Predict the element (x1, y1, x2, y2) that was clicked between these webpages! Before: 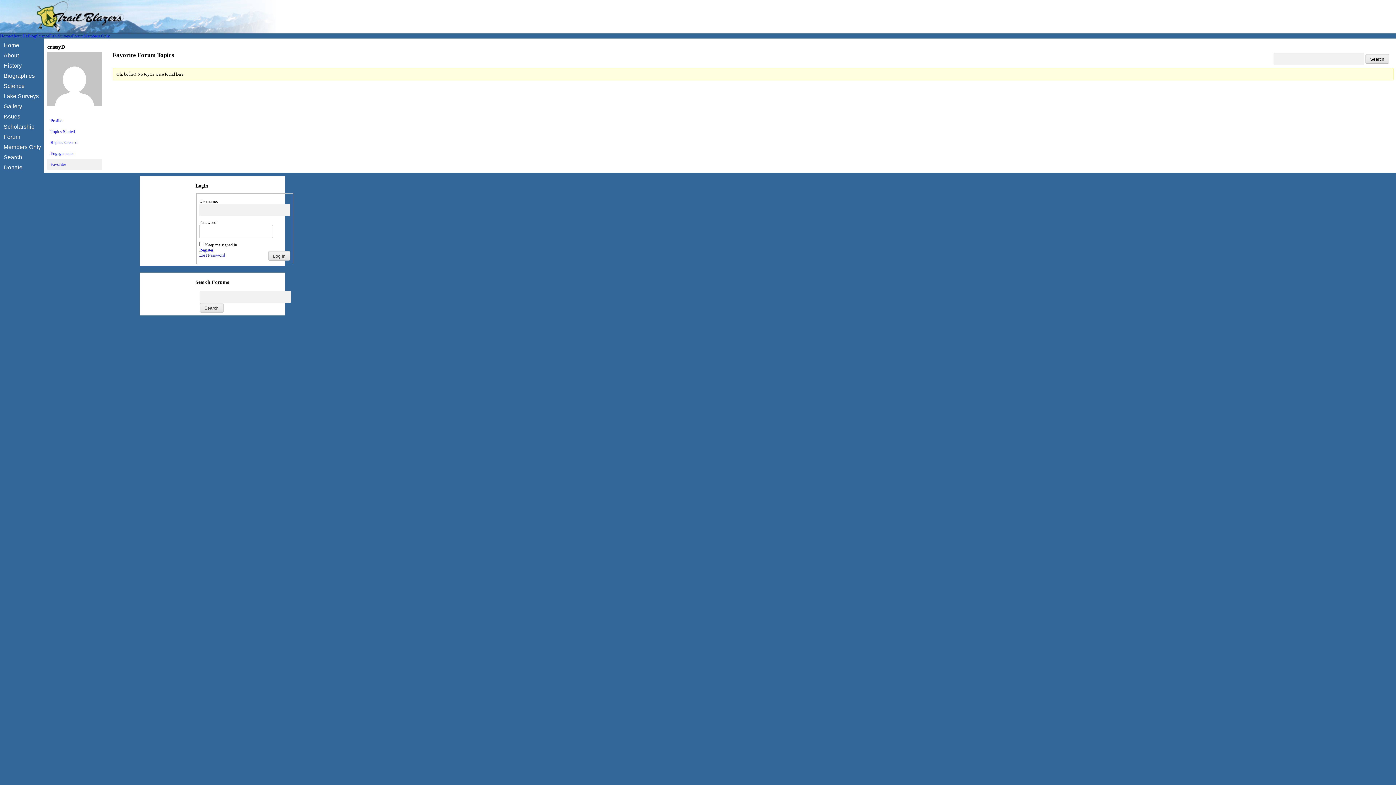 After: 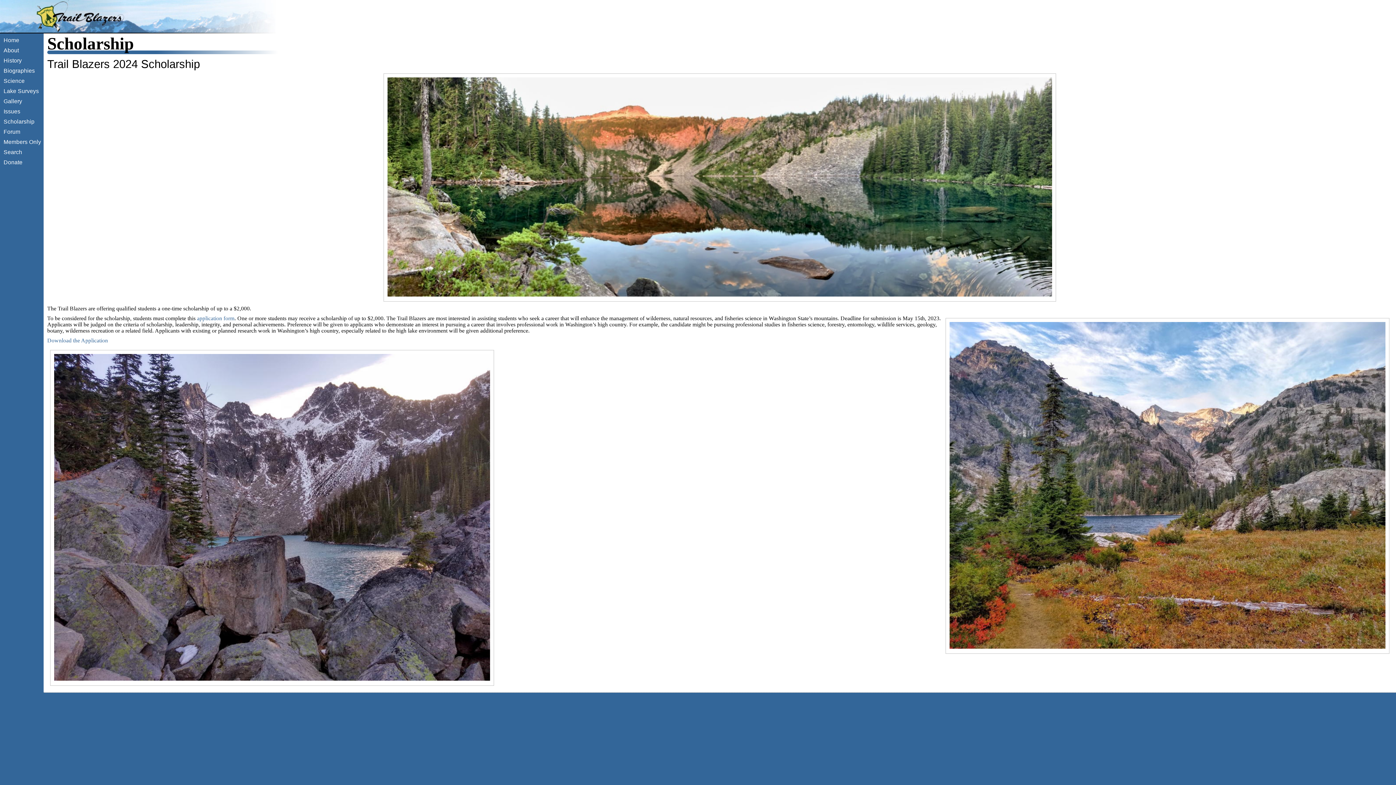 Action: bbox: (3, 123, 34, 129) label: Scholarship